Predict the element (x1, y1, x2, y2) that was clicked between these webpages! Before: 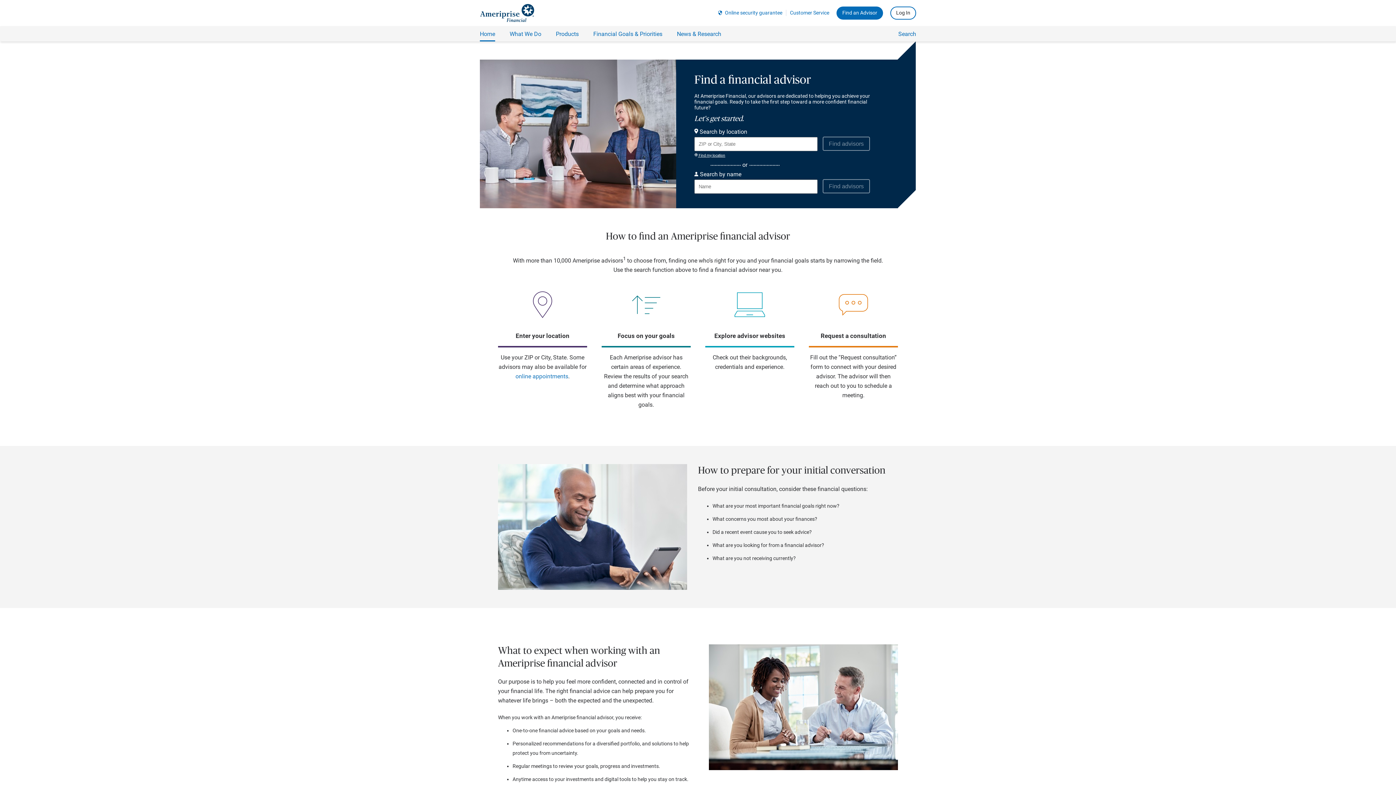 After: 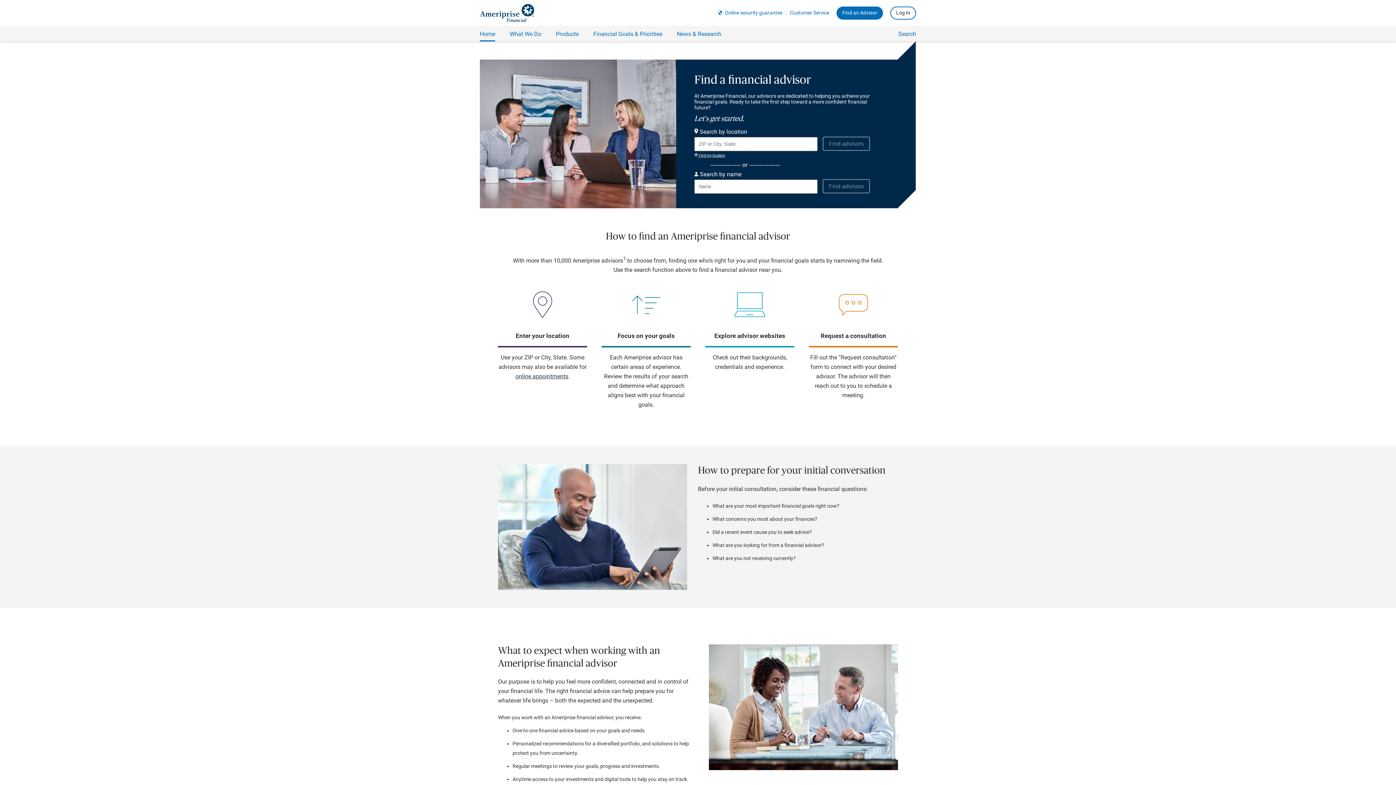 Action: bbox: (515, 373, 568, 380) label: online appointments